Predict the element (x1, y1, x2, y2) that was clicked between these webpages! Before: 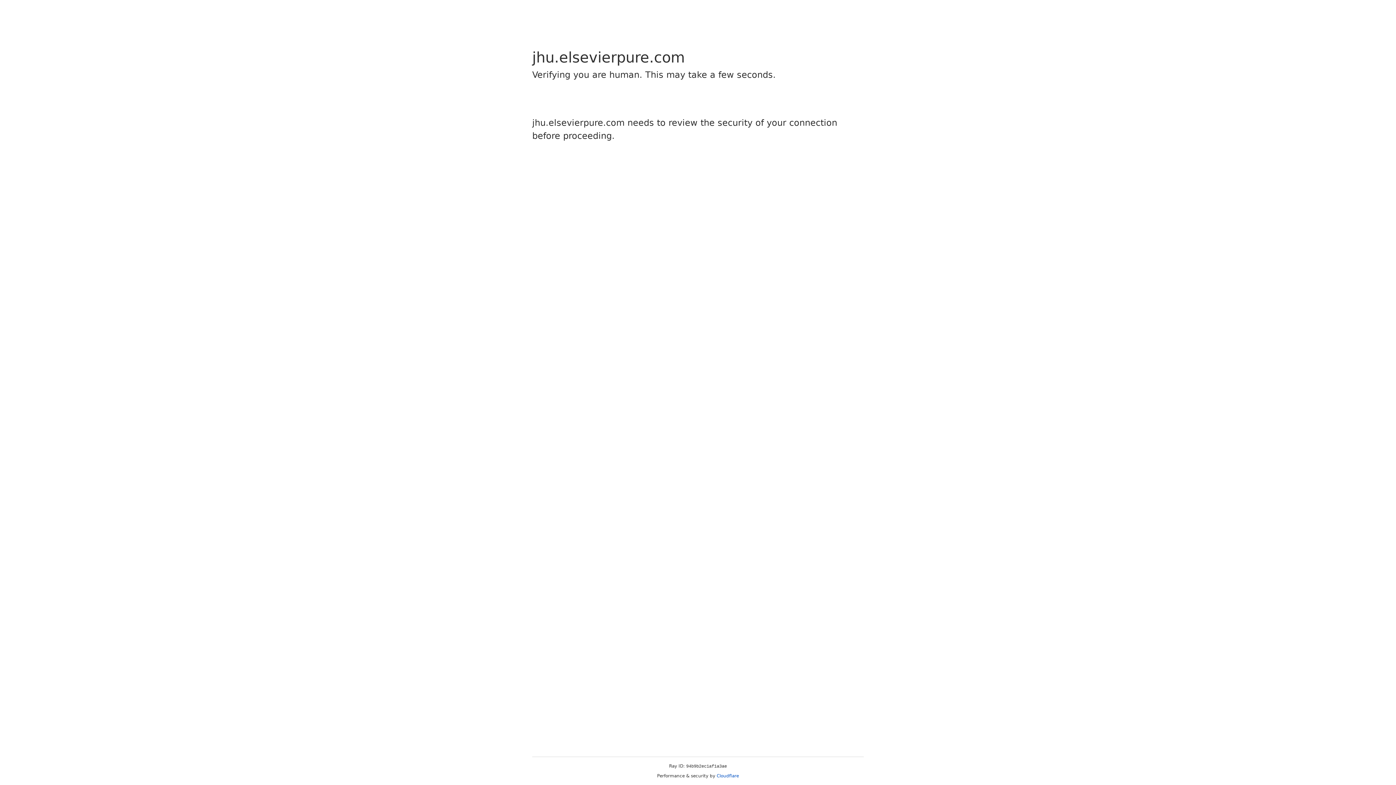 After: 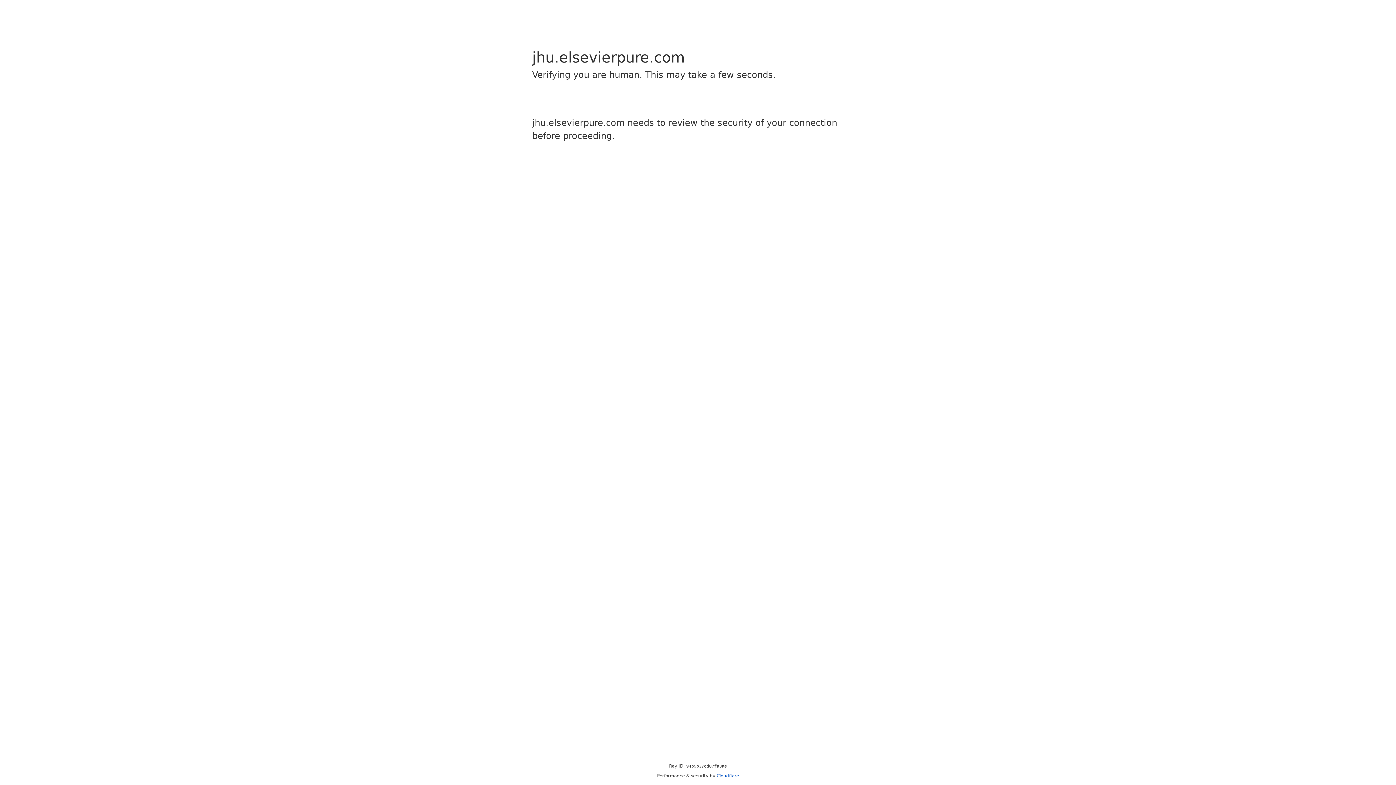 Action: bbox: (716, 773, 739, 778) label: Cloudflare